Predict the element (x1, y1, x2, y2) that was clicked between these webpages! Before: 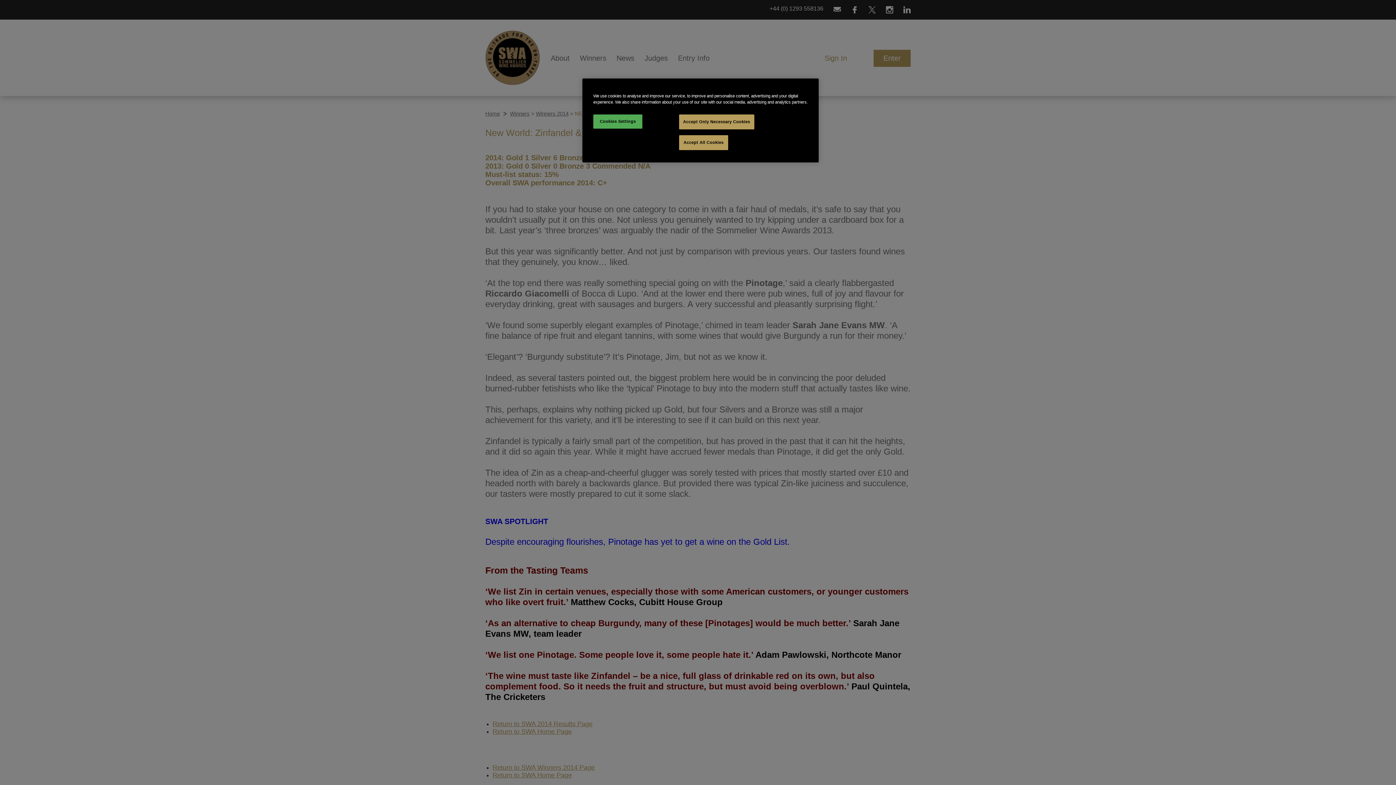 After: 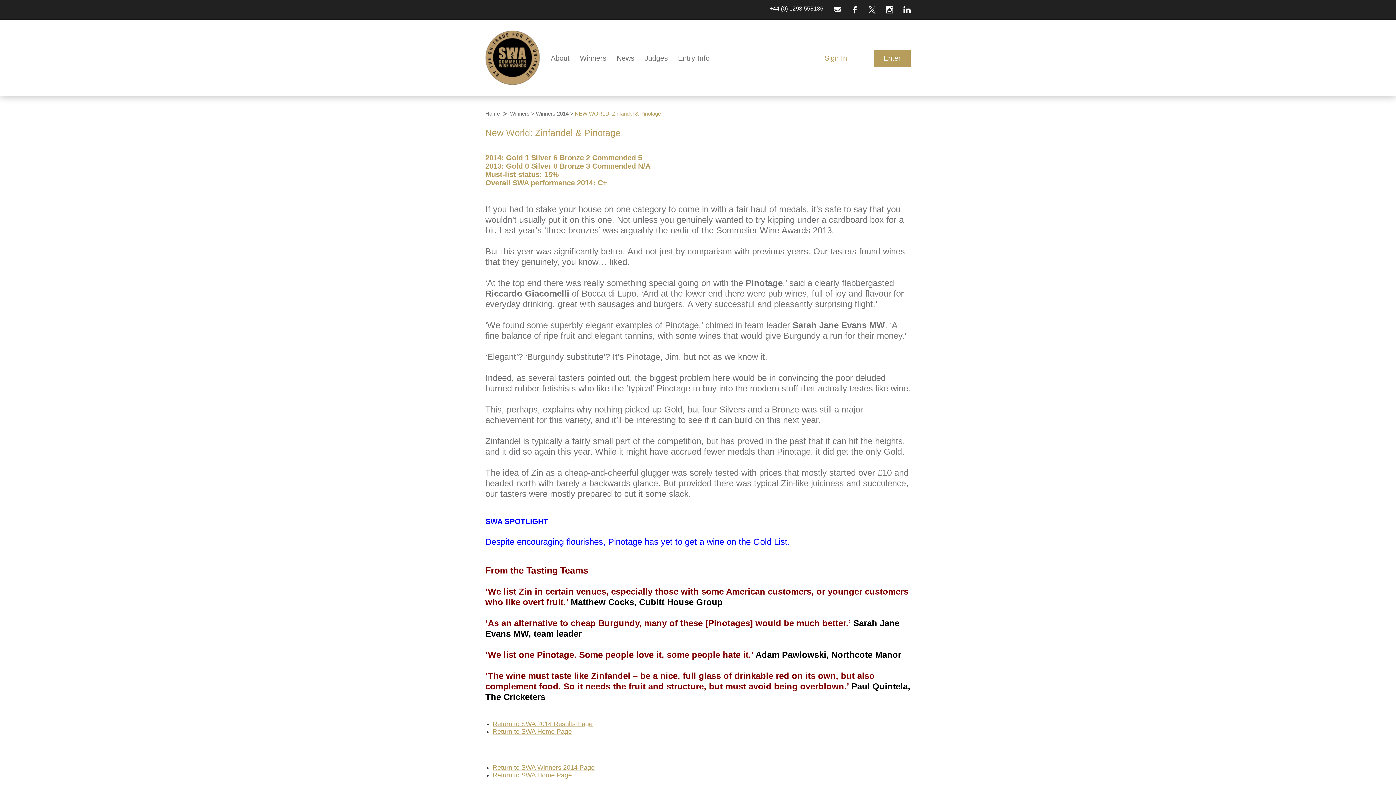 Action: label: Accept All Cookies bbox: (679, 135, 728, 150)